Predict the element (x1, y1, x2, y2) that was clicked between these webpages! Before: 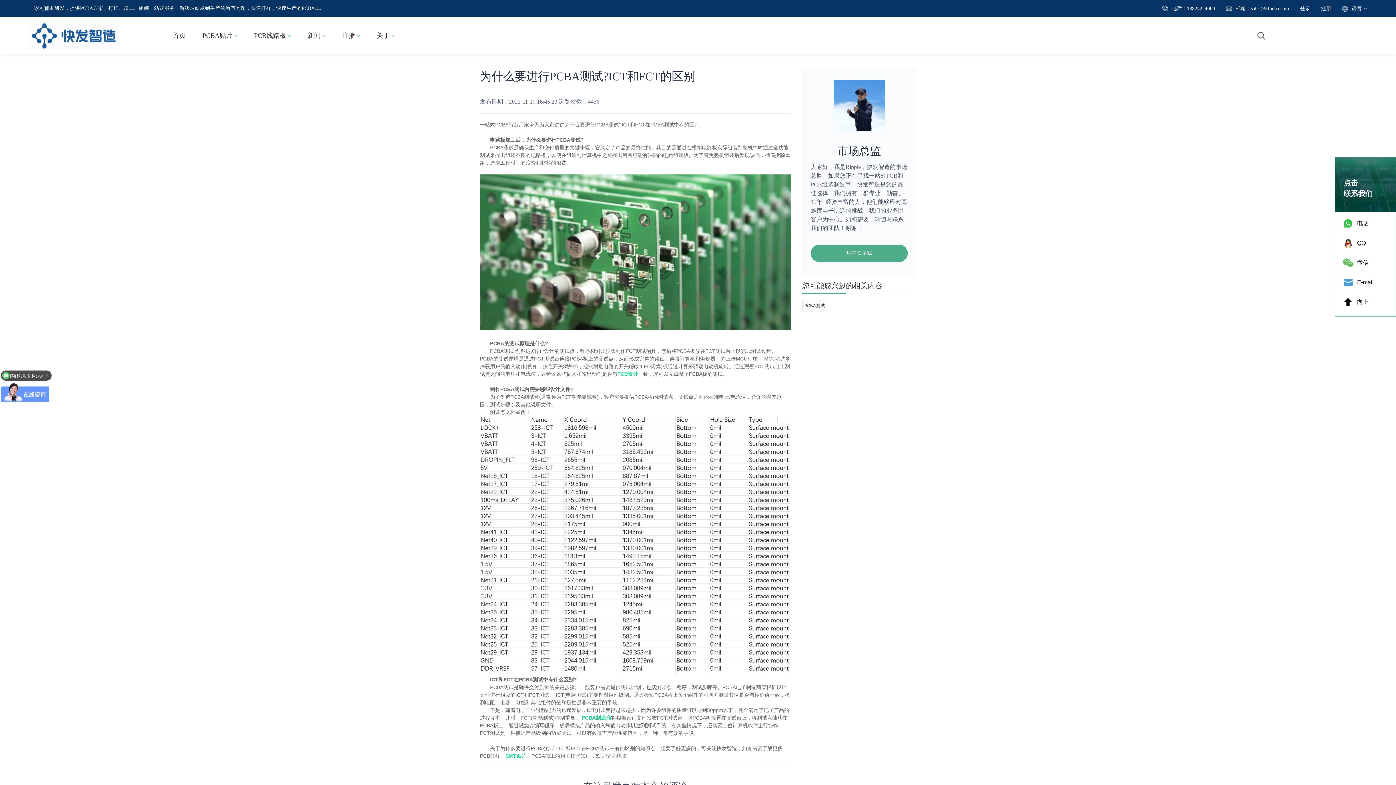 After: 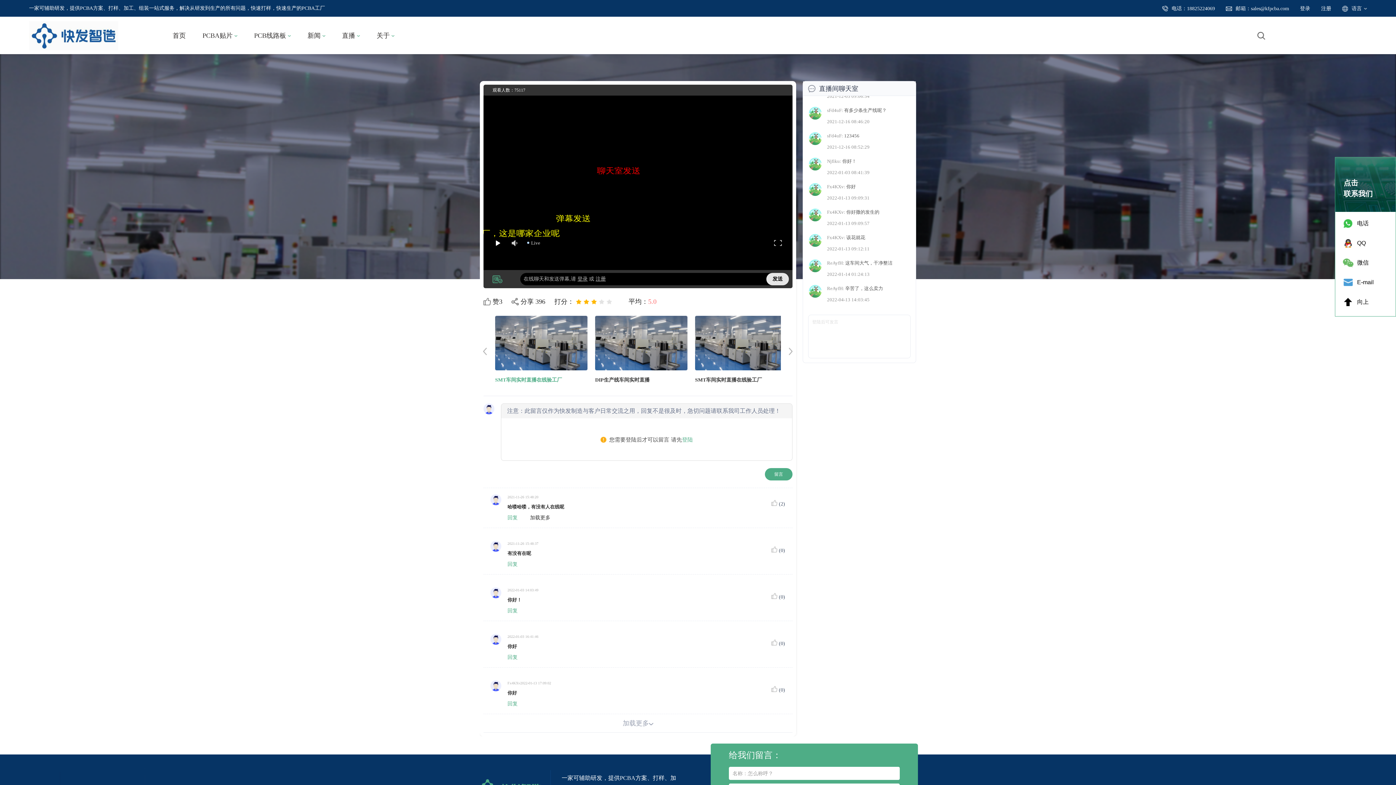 Action: bbox: (338, 17, 363, 54) label: 直播